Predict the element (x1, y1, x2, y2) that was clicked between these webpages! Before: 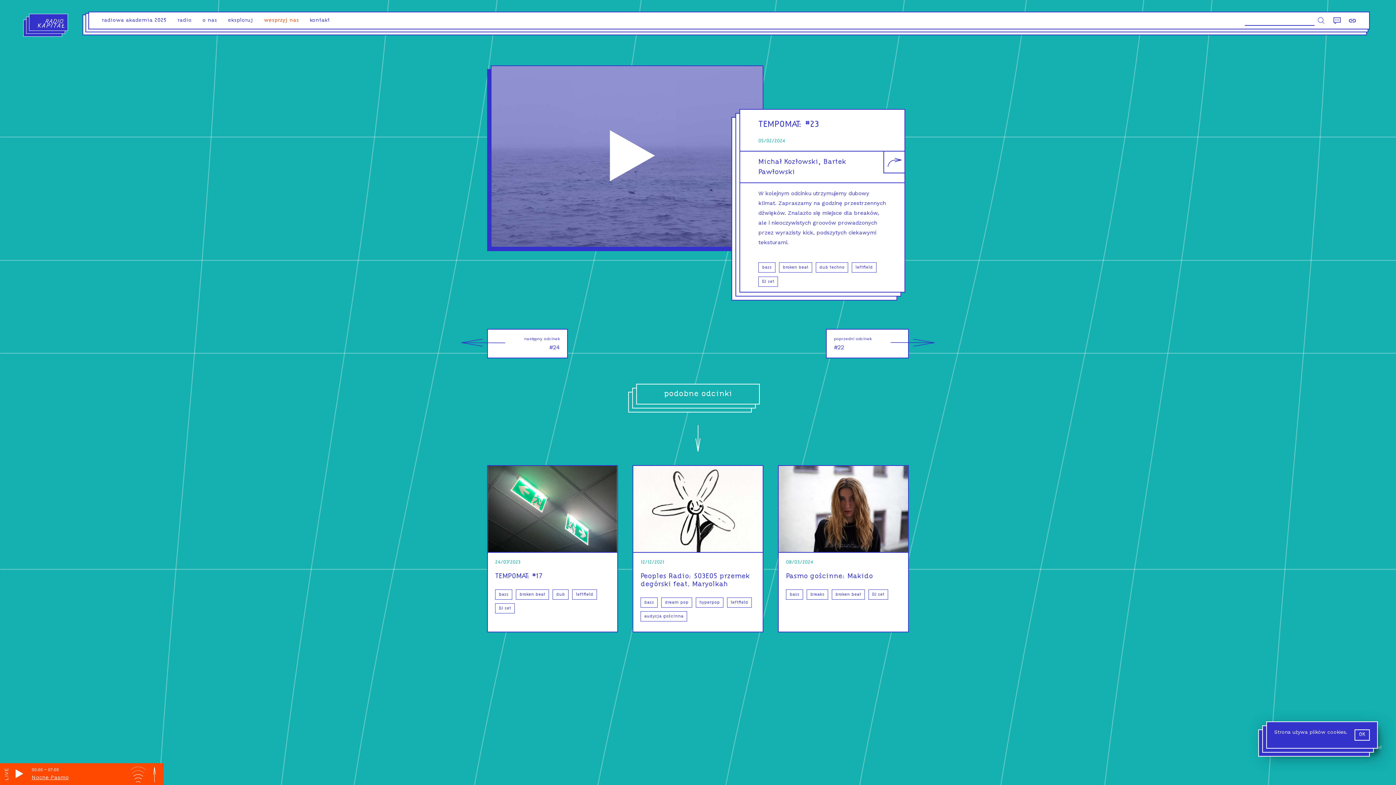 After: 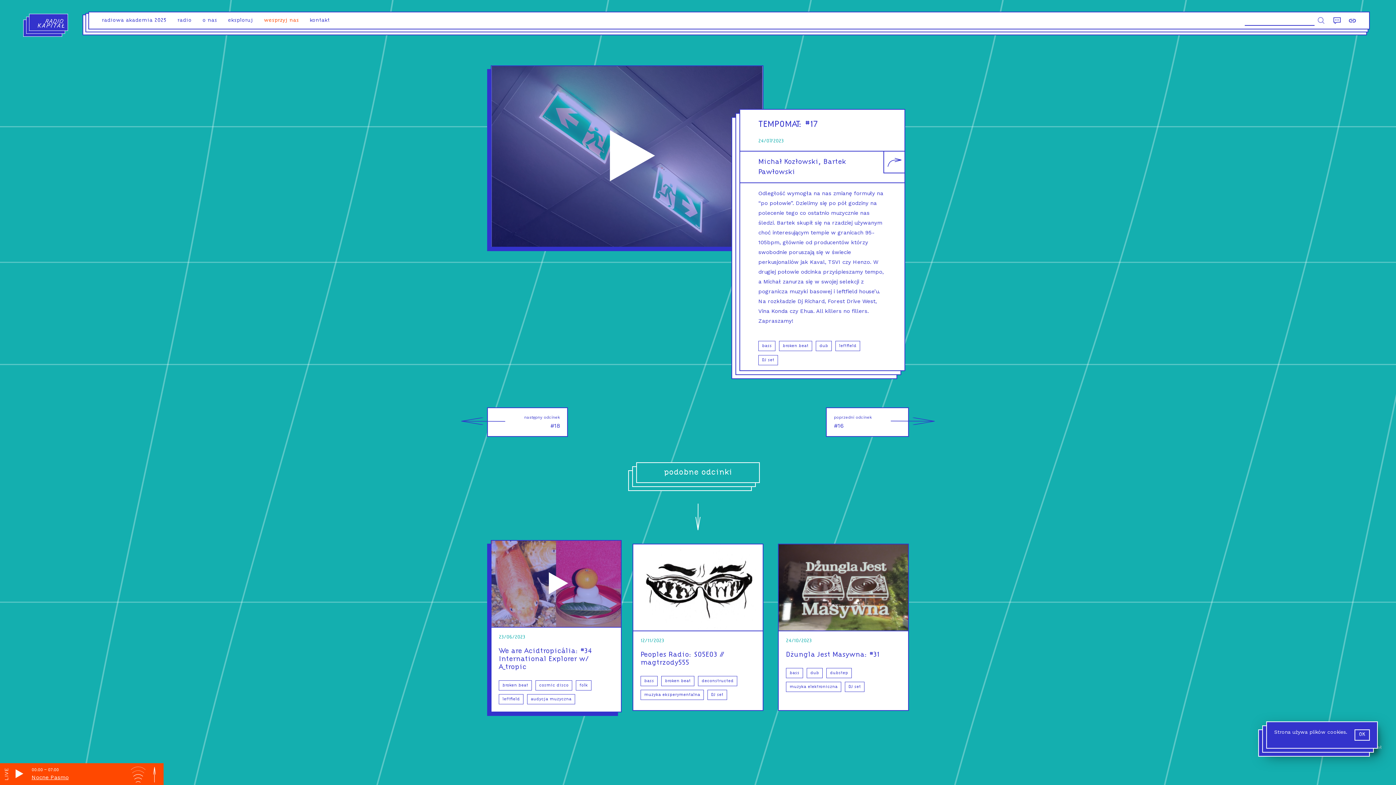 Action: bbox: (488, 553, 617, 621)